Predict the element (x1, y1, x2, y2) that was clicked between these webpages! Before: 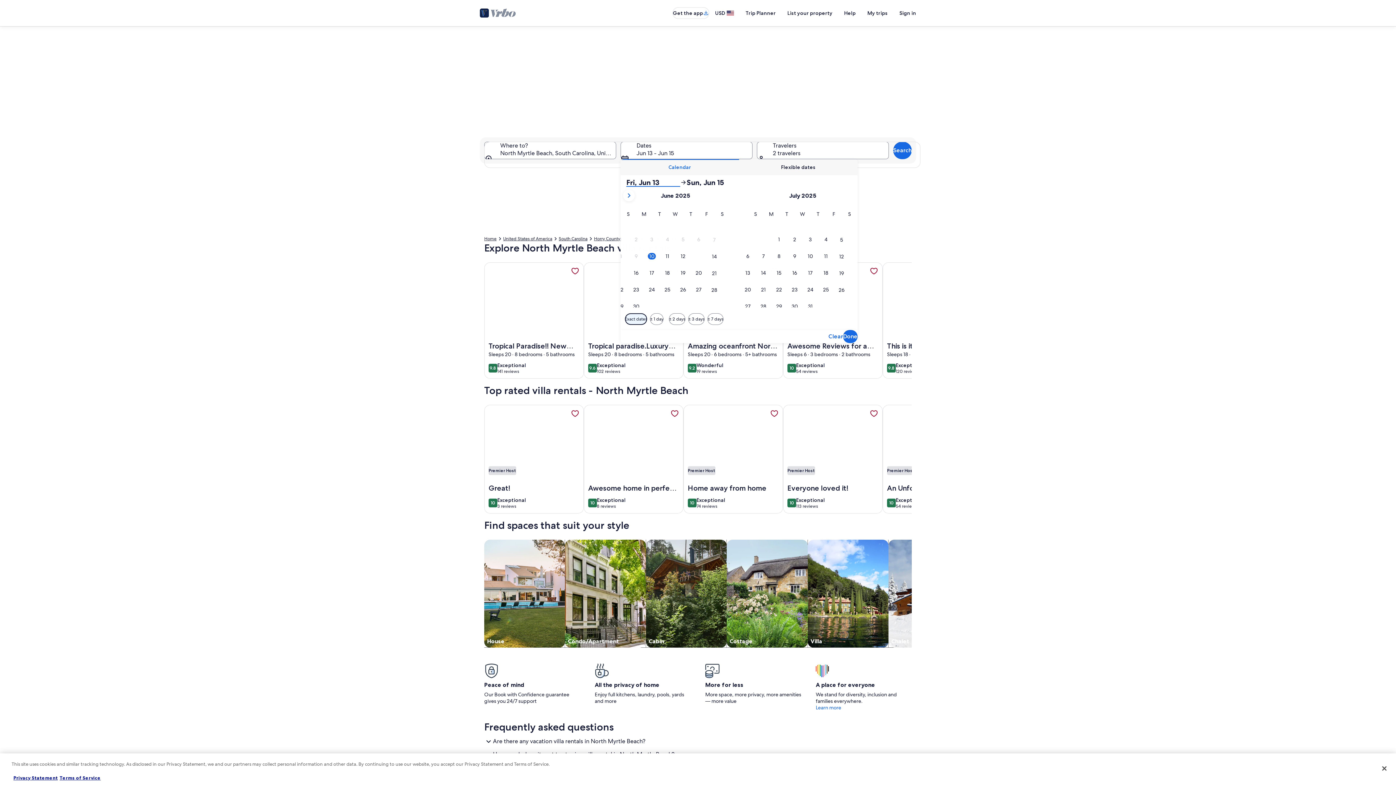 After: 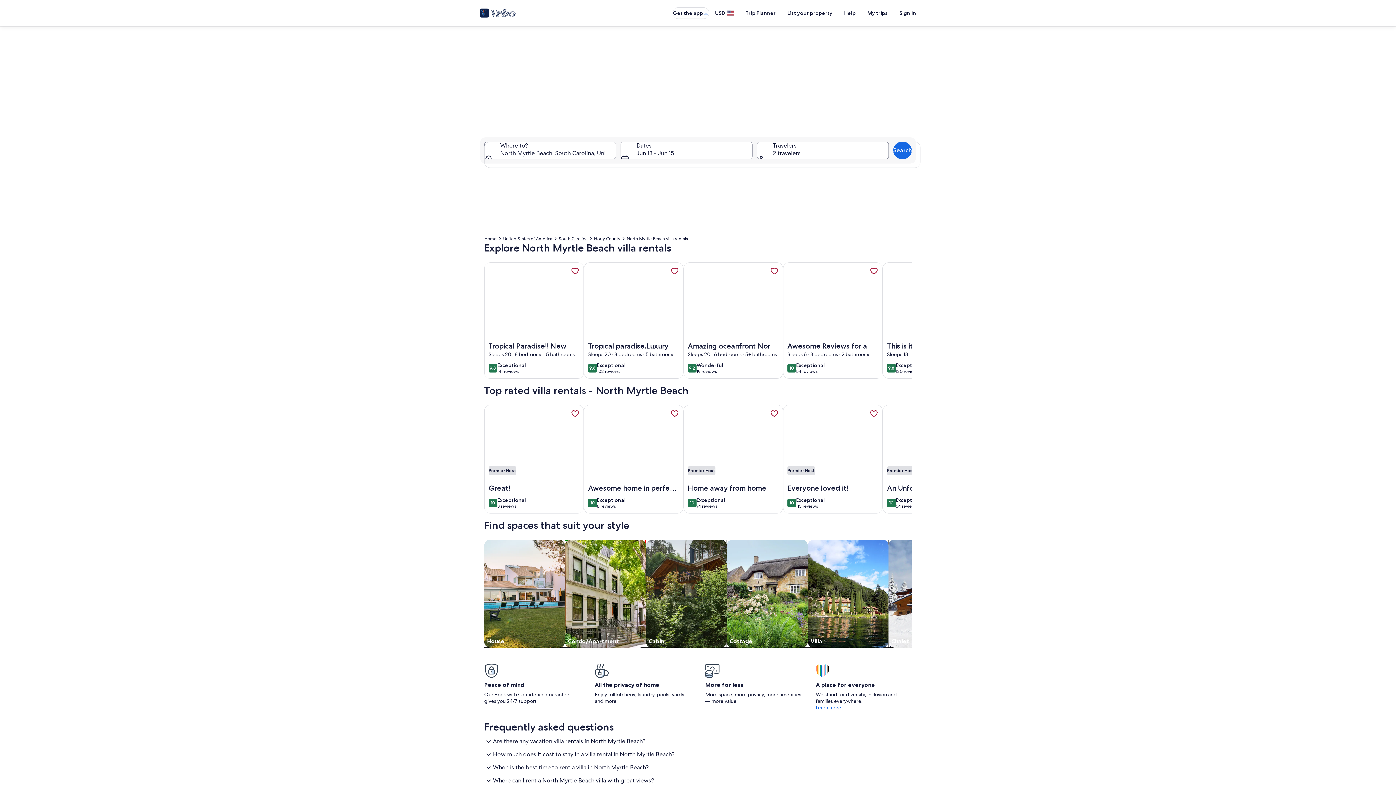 Action: label: Done bbox: (843, 330, 857, 343)